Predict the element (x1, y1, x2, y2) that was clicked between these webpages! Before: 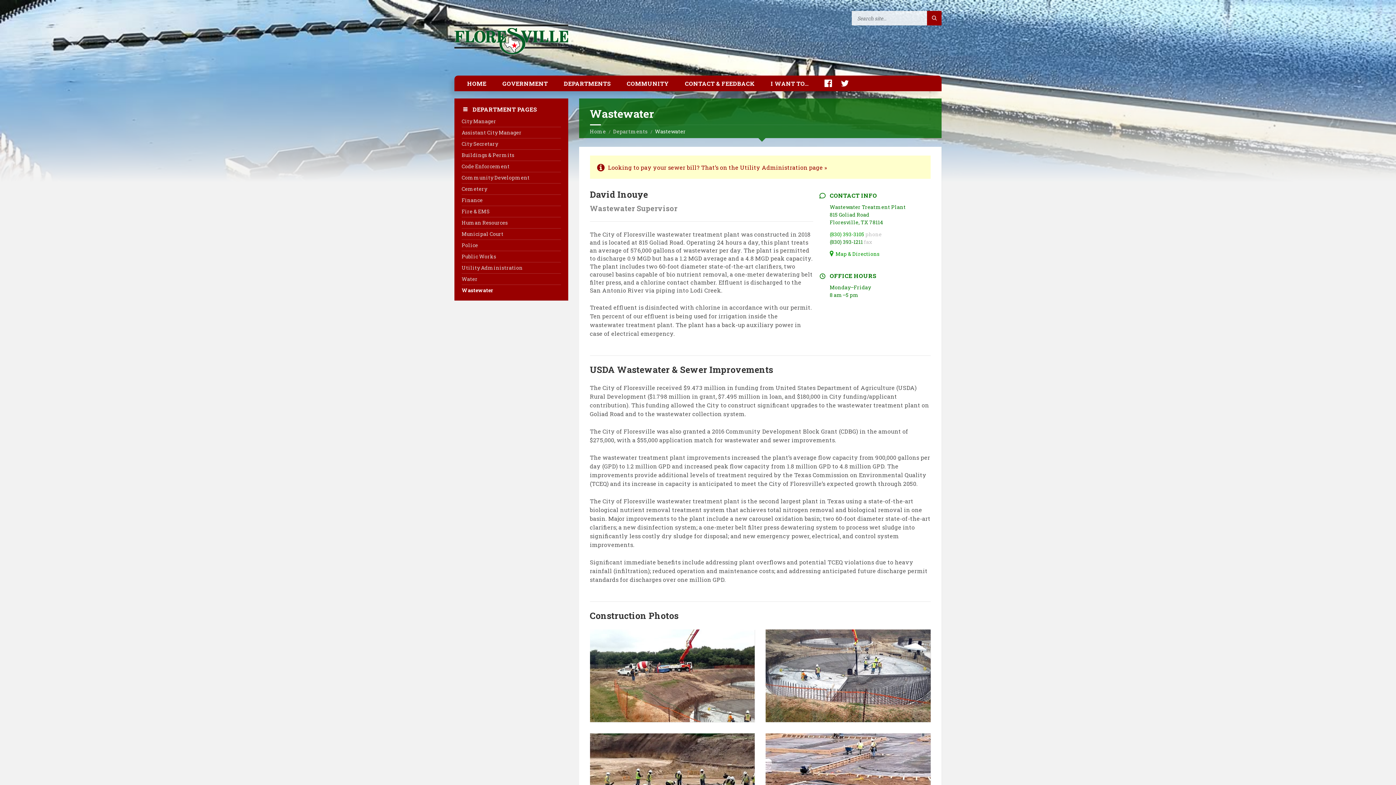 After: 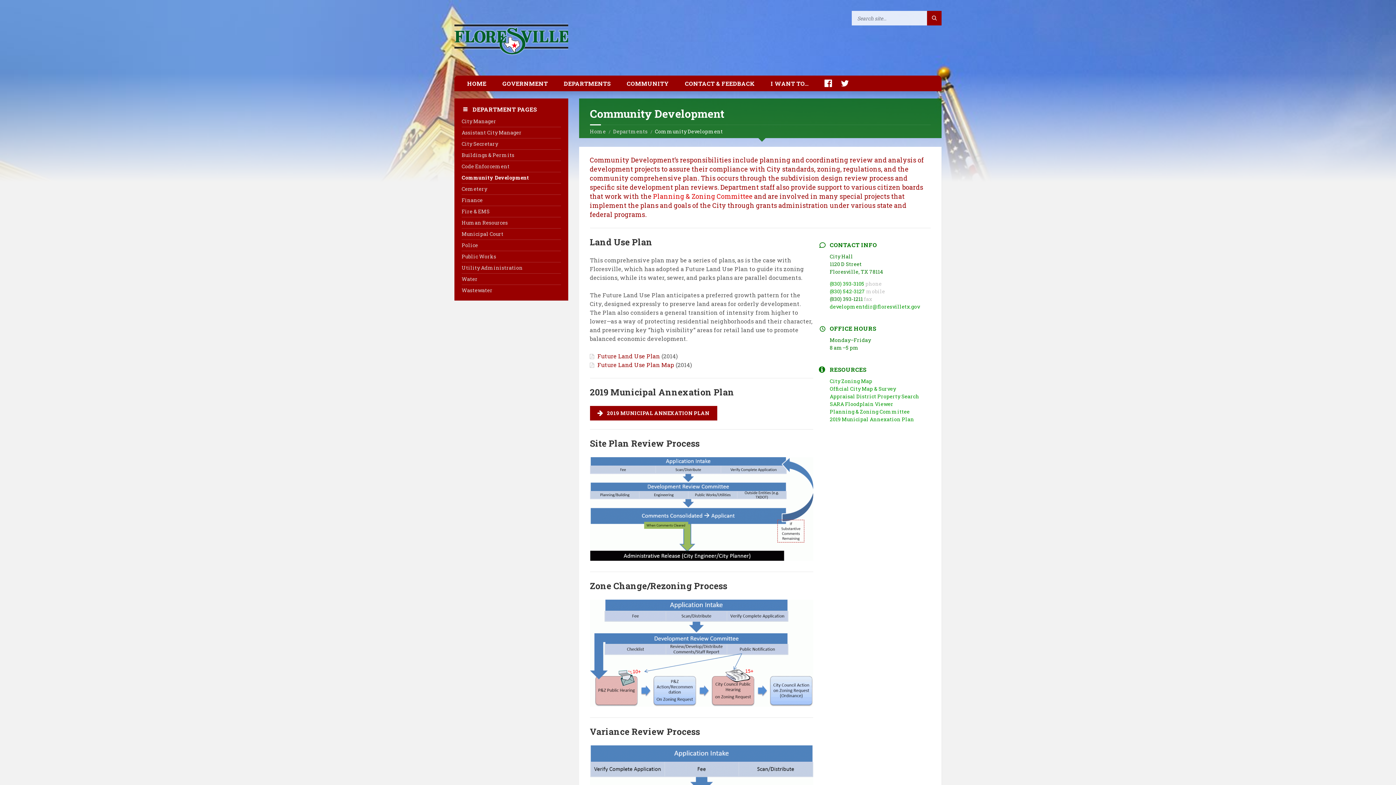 Action: label: Community Development bbox: (461, 174, 529, 181)